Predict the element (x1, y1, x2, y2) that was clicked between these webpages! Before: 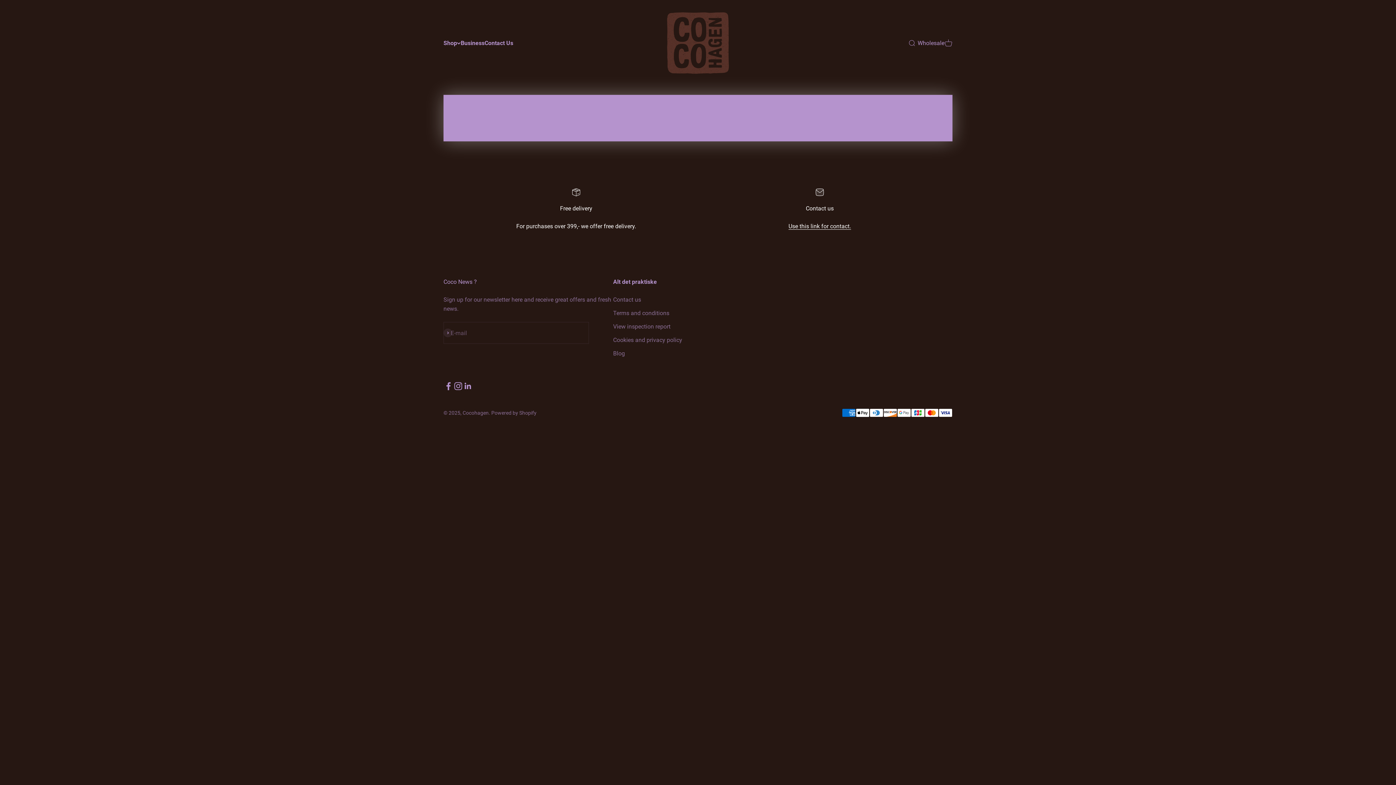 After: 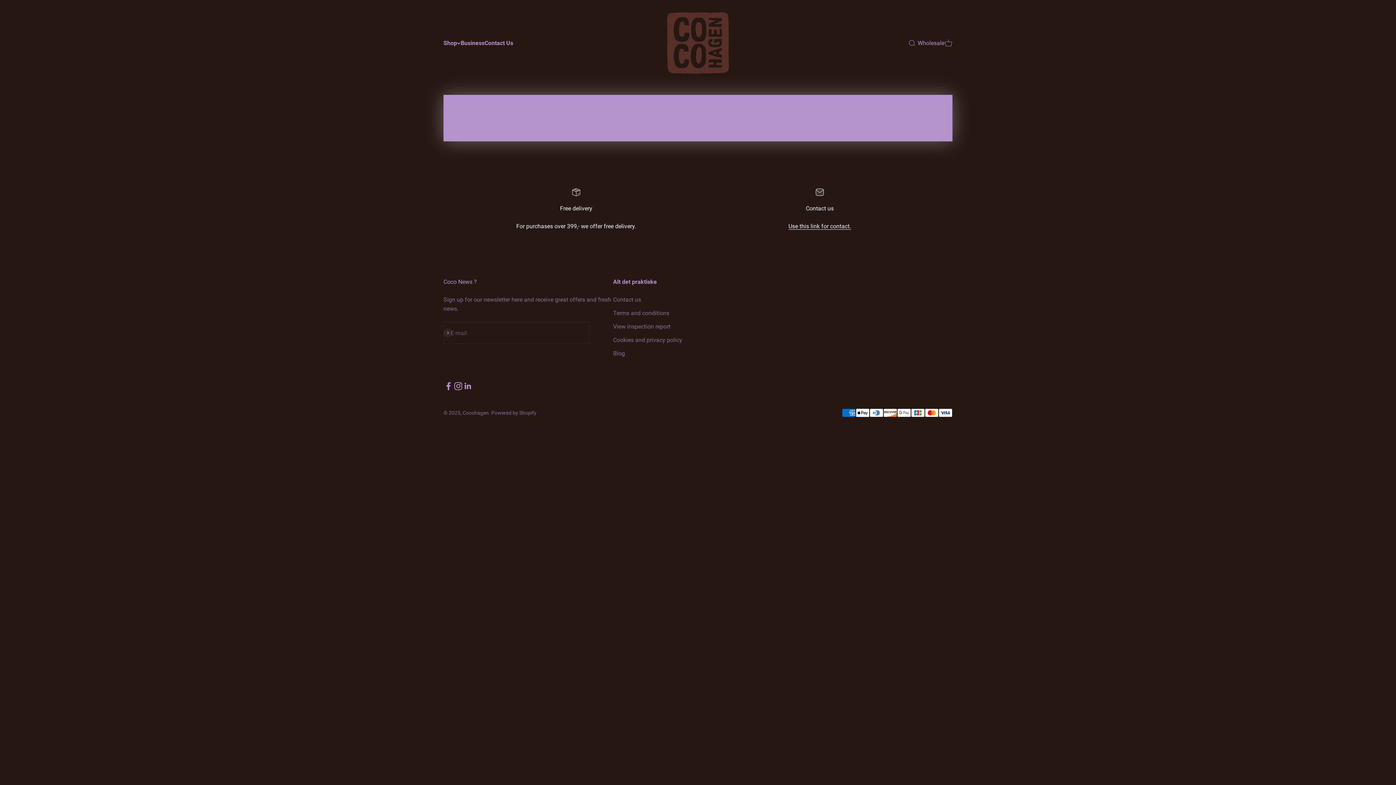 Action: label: Follow on LinkedIn bbox: (463, 381, 473, 391)